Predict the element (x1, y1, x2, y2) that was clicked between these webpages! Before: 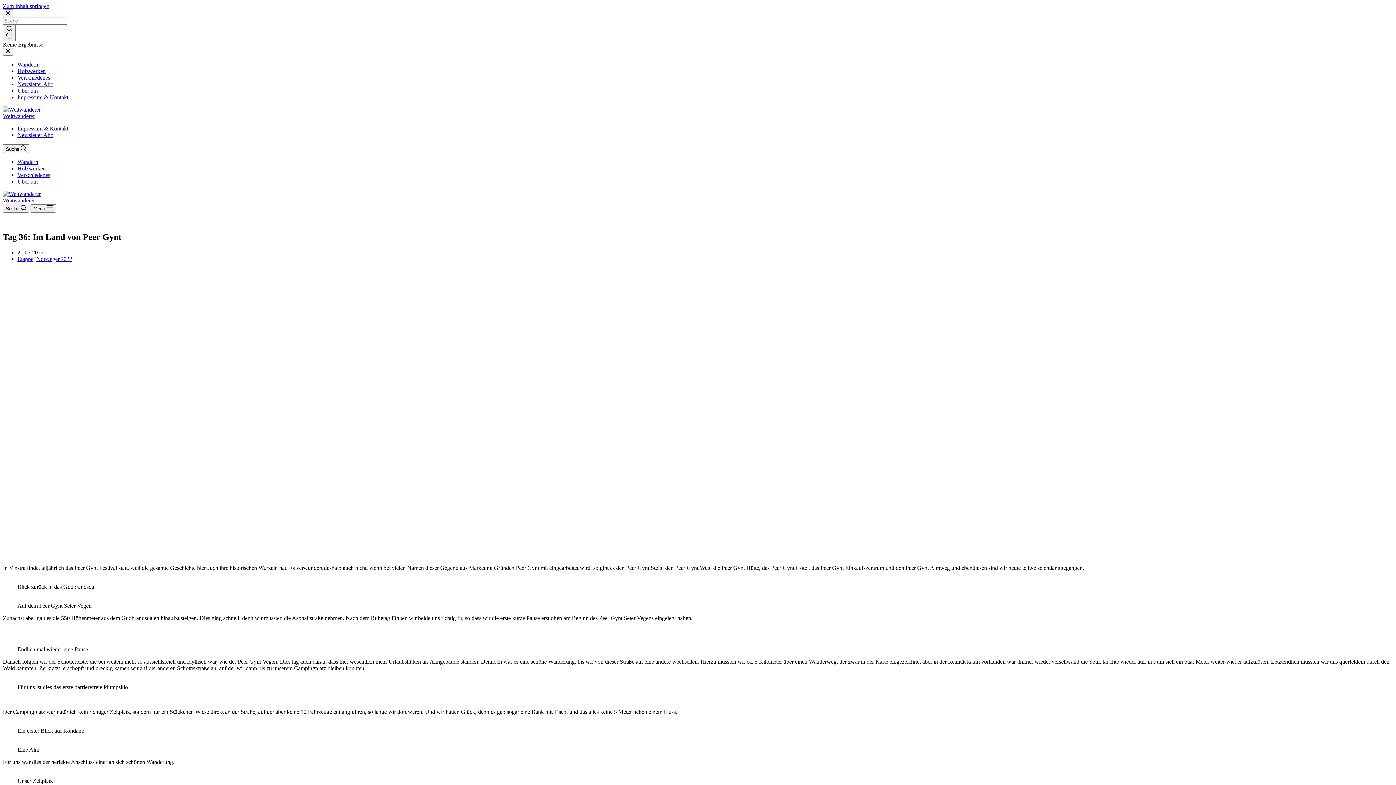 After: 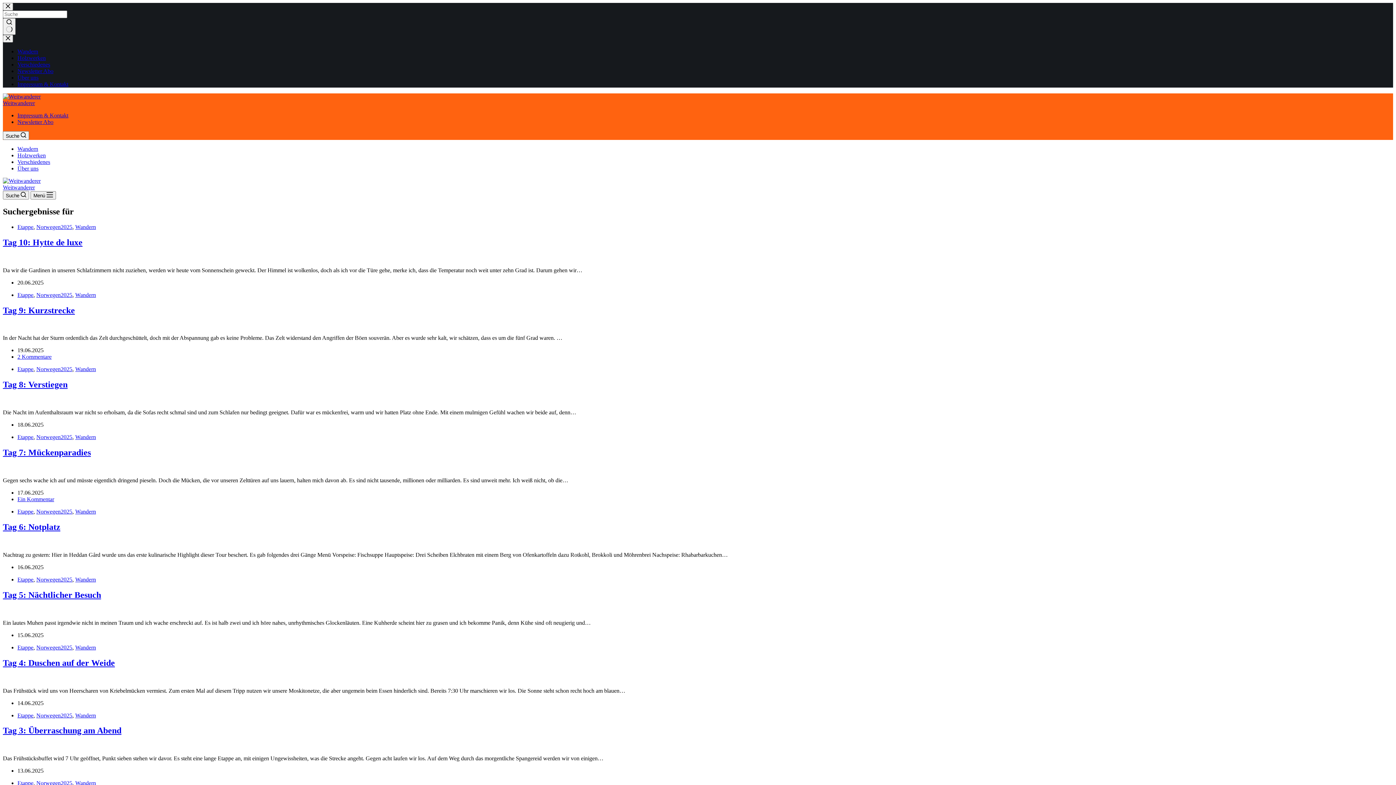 Action: label: Such-Button bbox: (2, 24, 15, 41)